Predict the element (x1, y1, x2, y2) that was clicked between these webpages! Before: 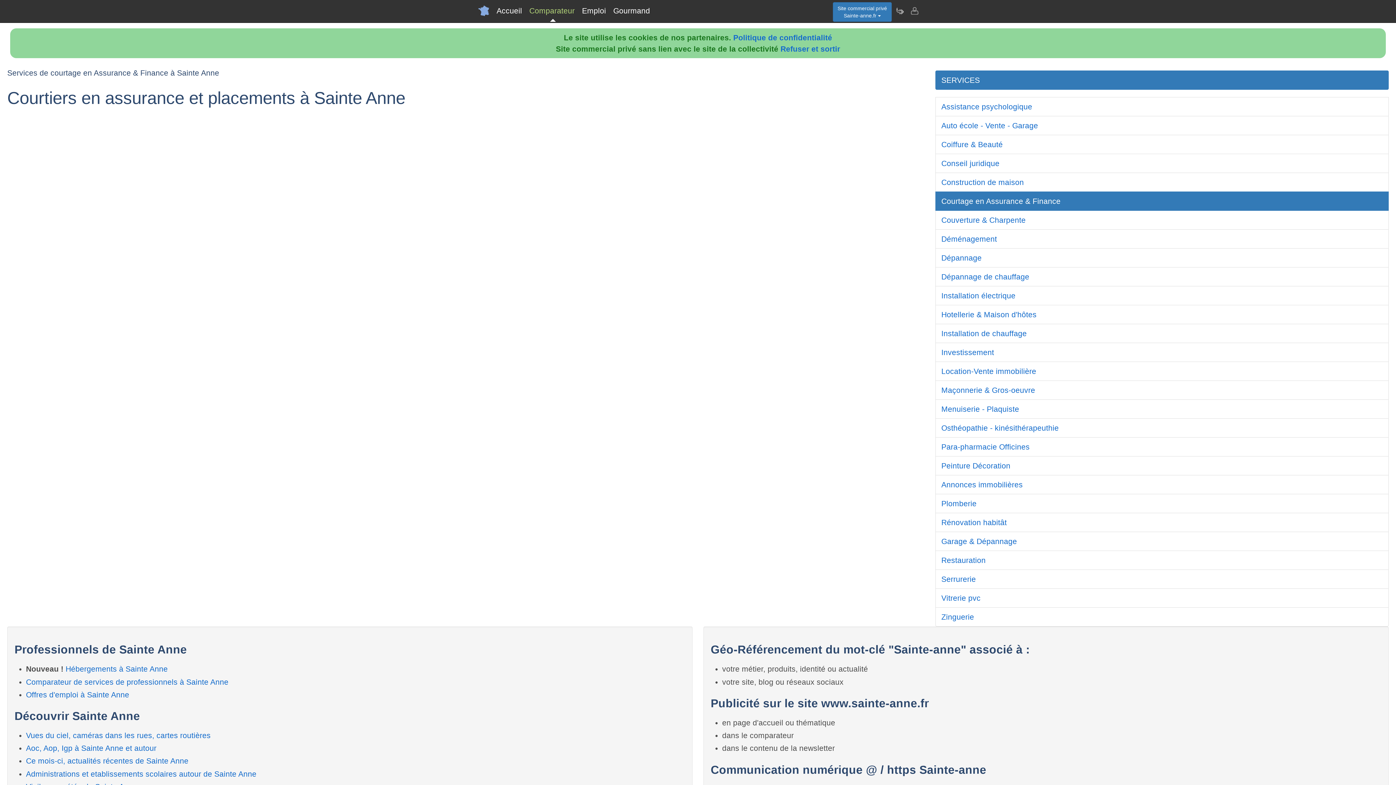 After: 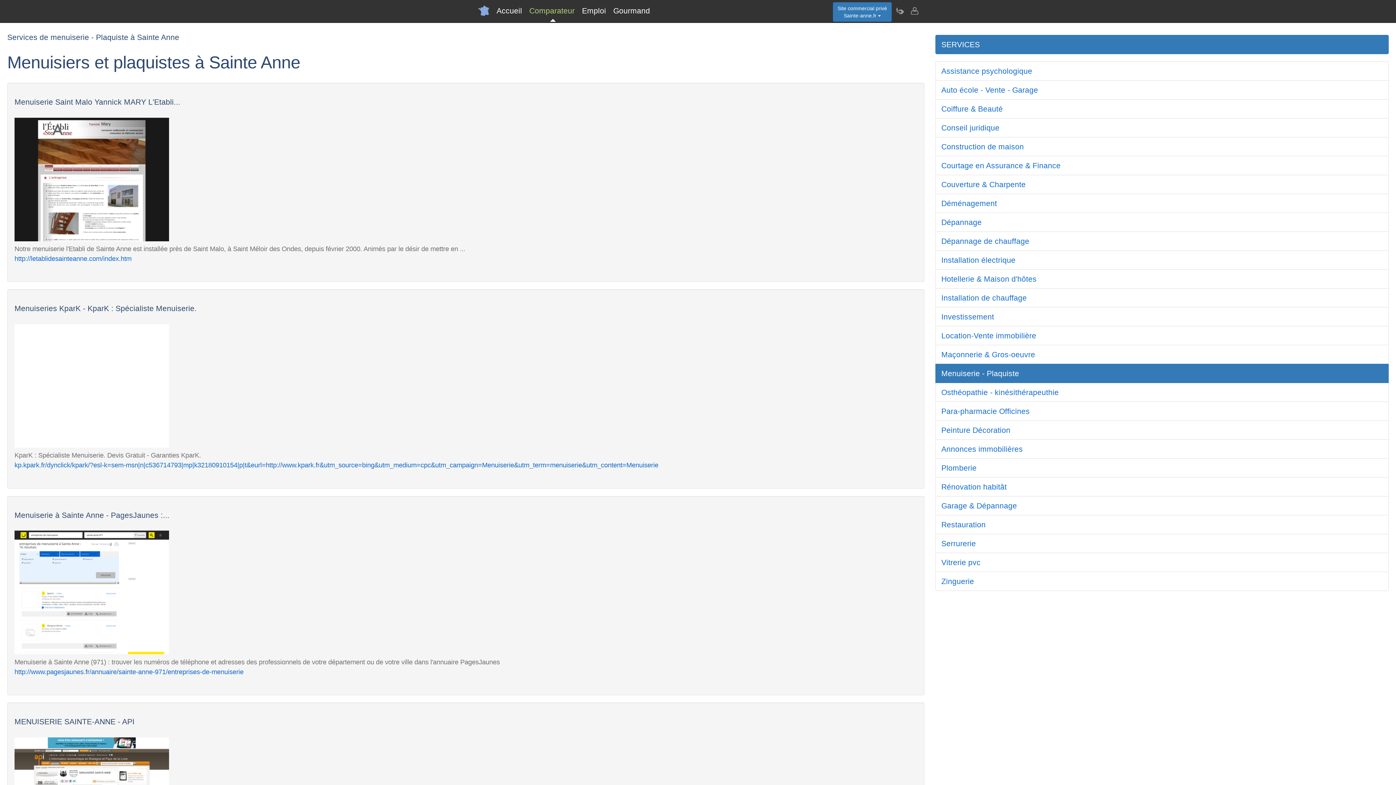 Action: label: Menuiserie - Plaquiste bbox: (935, 399, 1389, 419)